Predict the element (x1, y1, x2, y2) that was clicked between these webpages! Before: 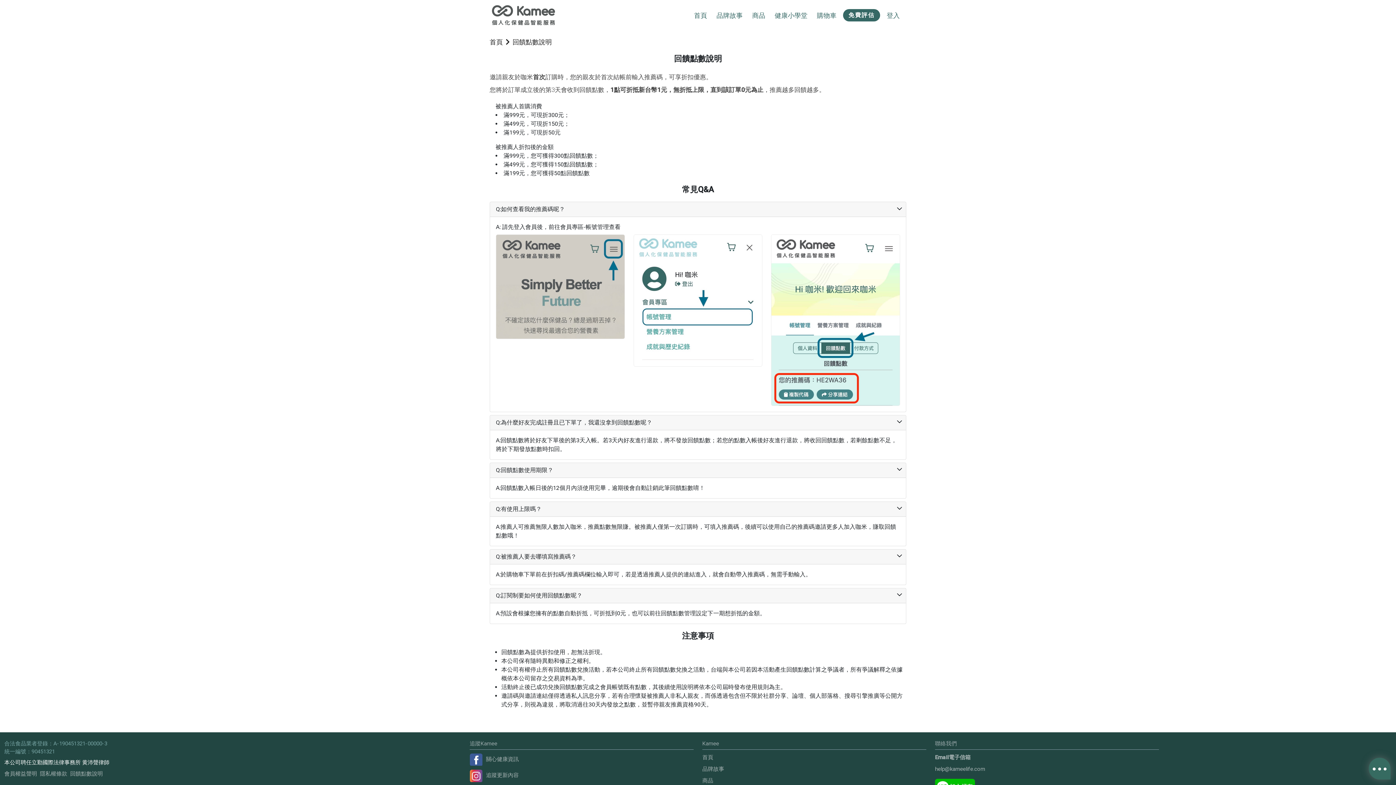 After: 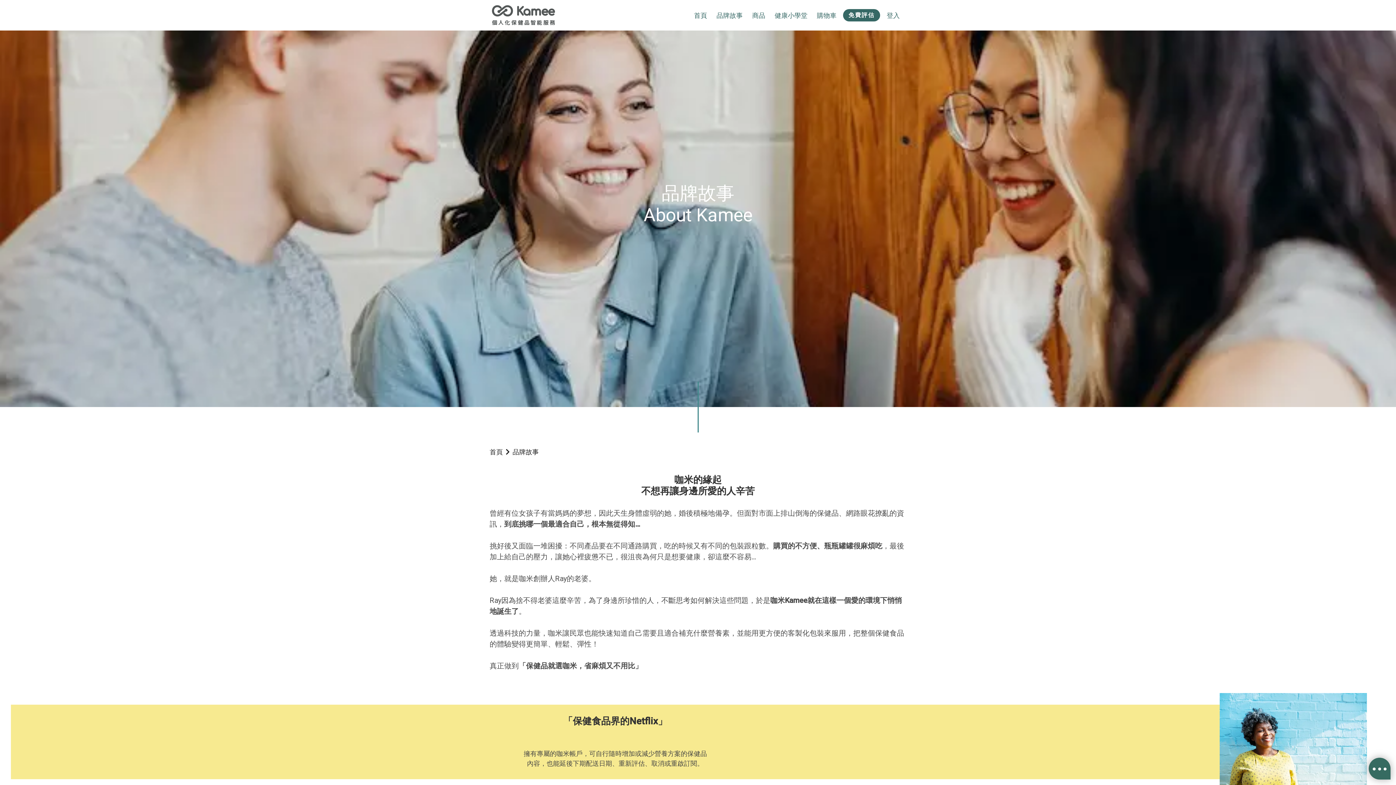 Action: bbox: (702, 766, 724, 772) label: 品牌故事